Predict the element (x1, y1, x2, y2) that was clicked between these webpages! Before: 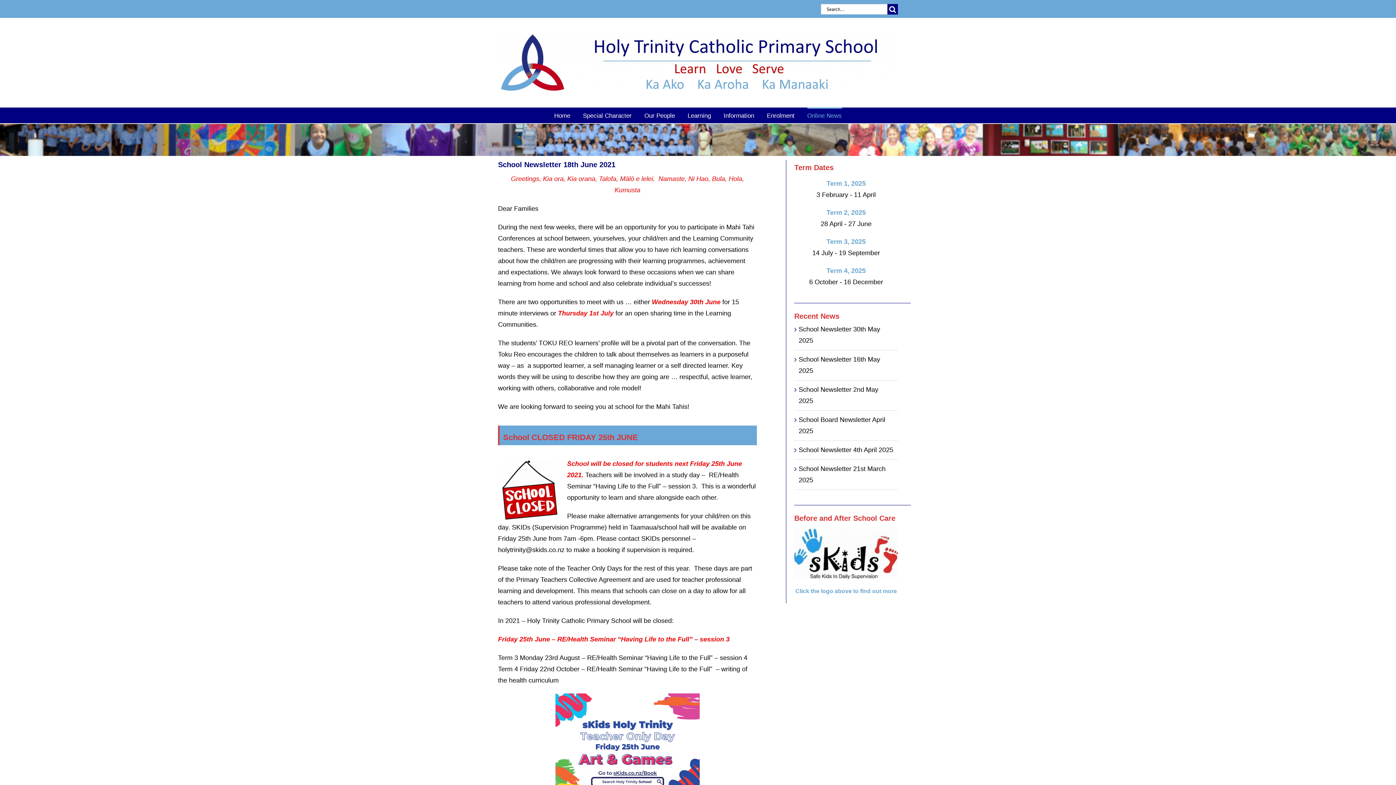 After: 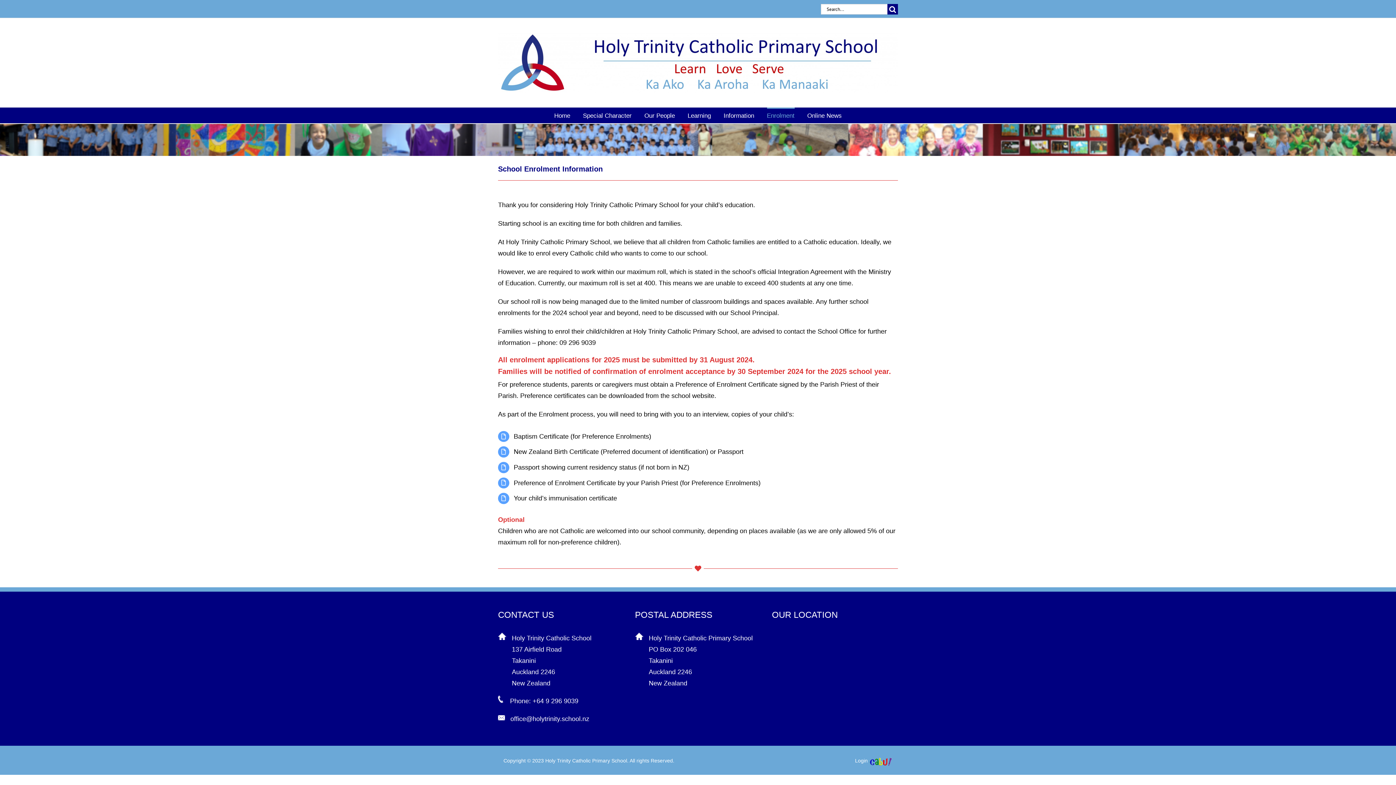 Action: bbox: (767, 107, 794, 123) label: Enrolment